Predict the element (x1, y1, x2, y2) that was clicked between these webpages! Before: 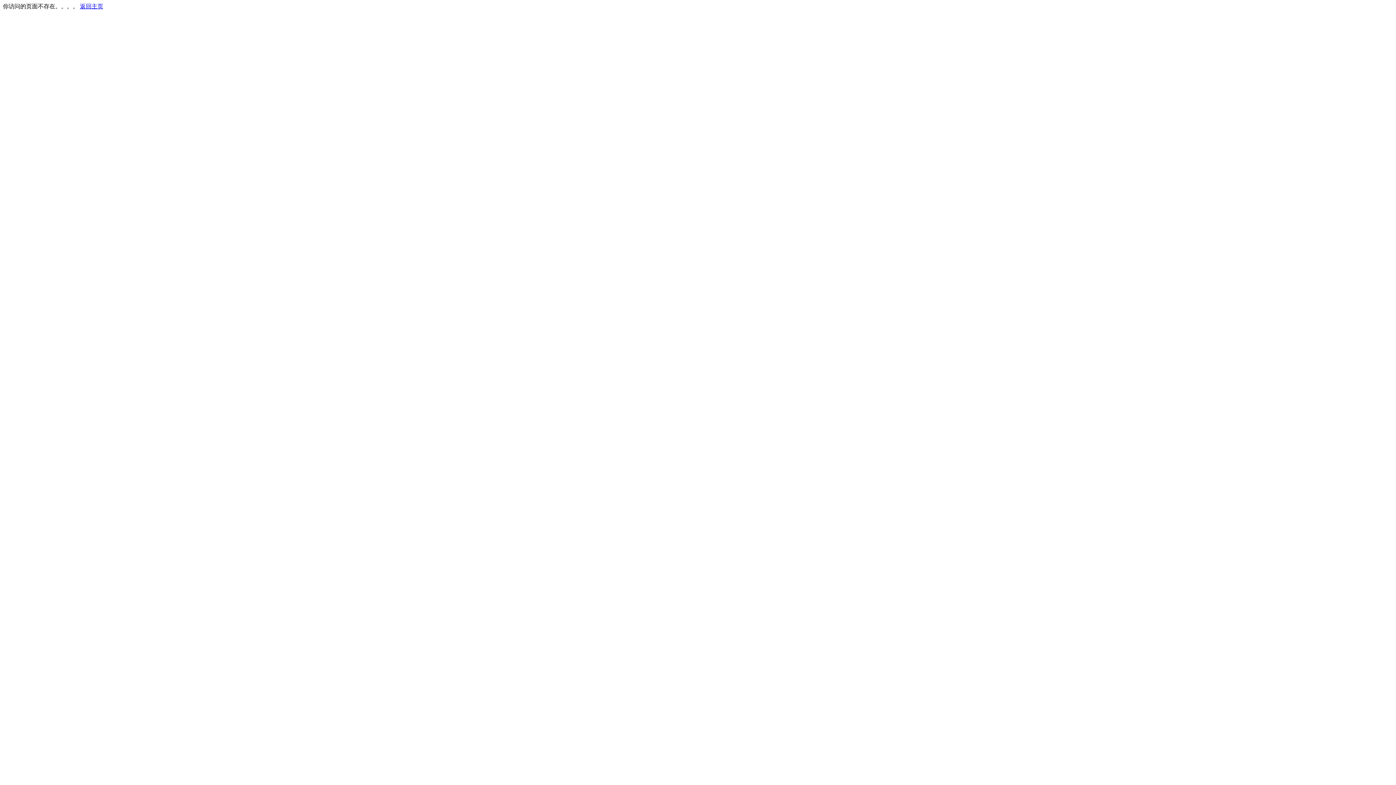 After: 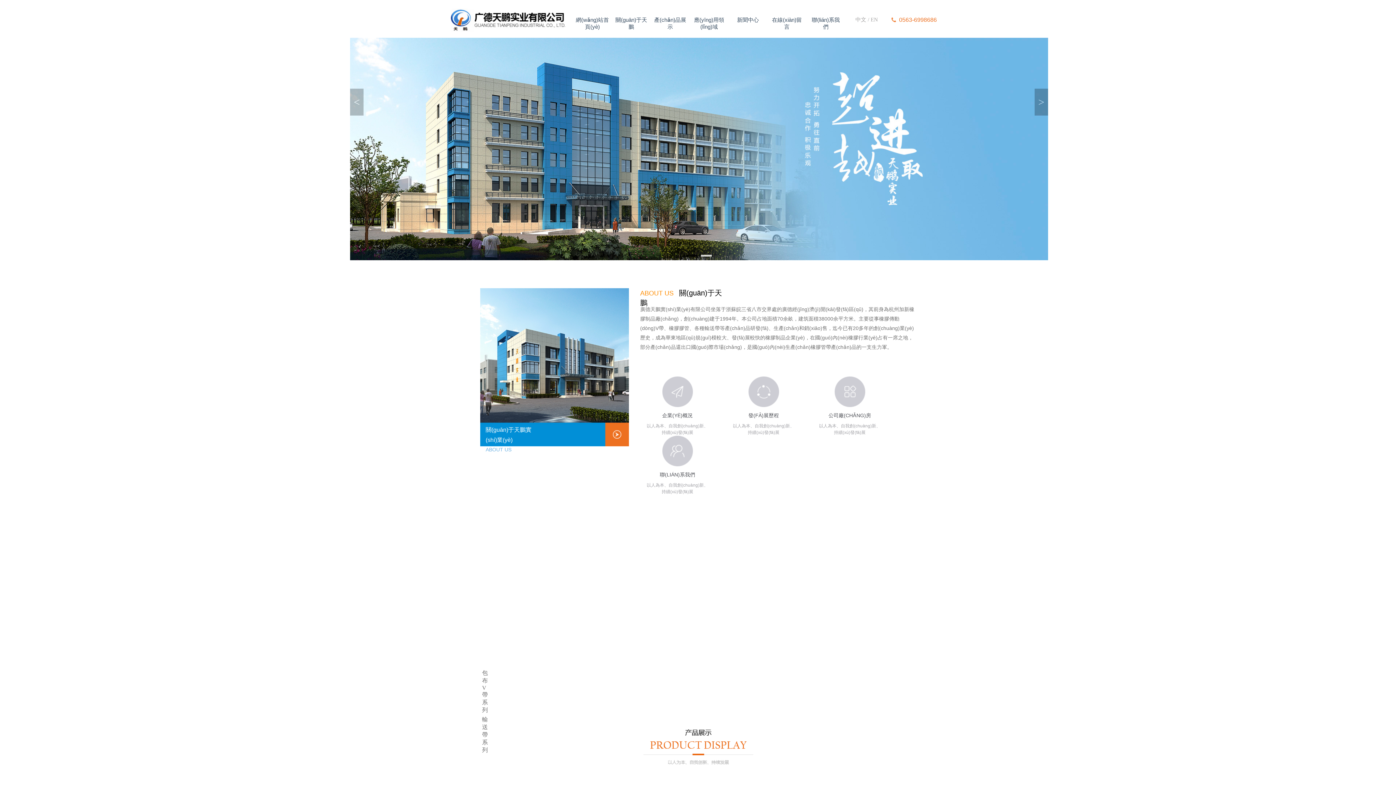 Action: label: 返回主页 bbox: (80, 3, 103, 9)